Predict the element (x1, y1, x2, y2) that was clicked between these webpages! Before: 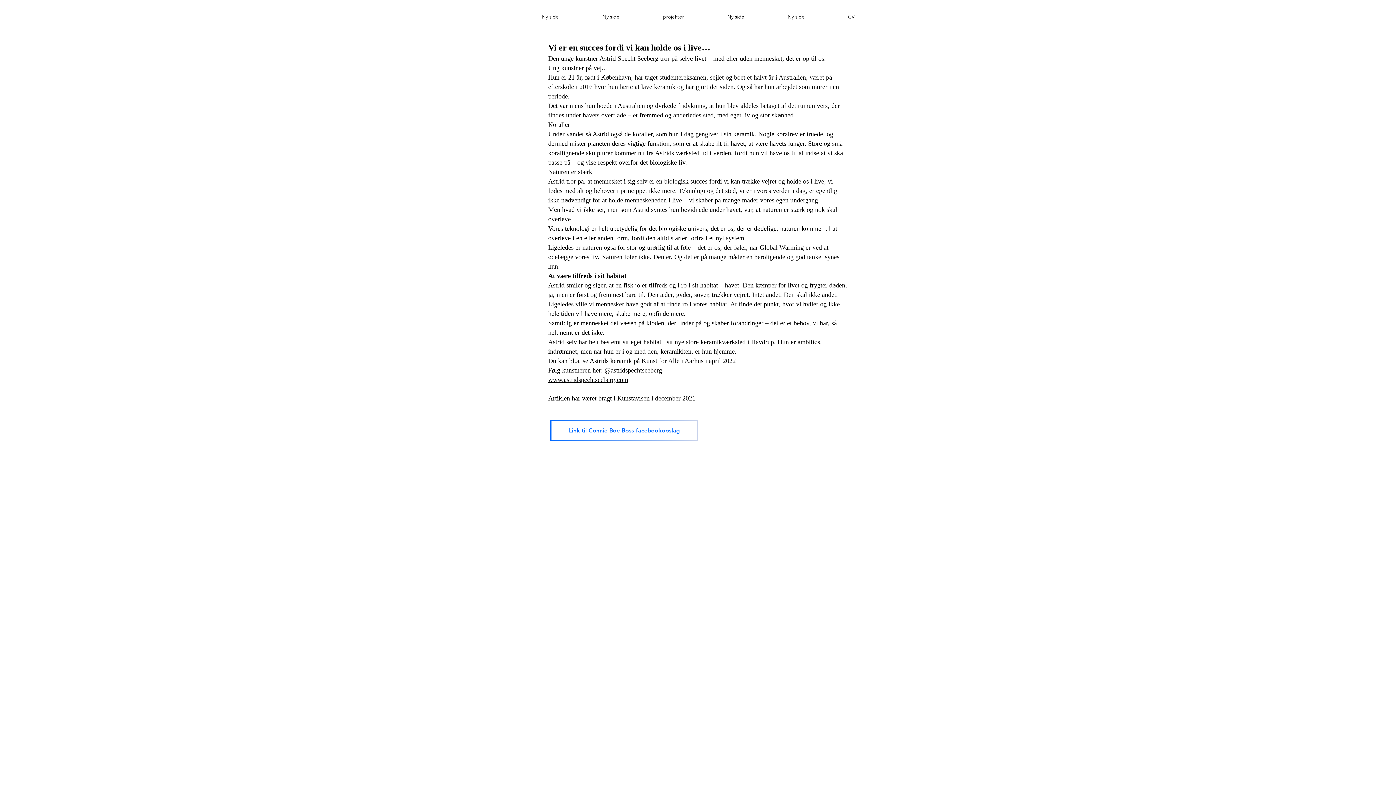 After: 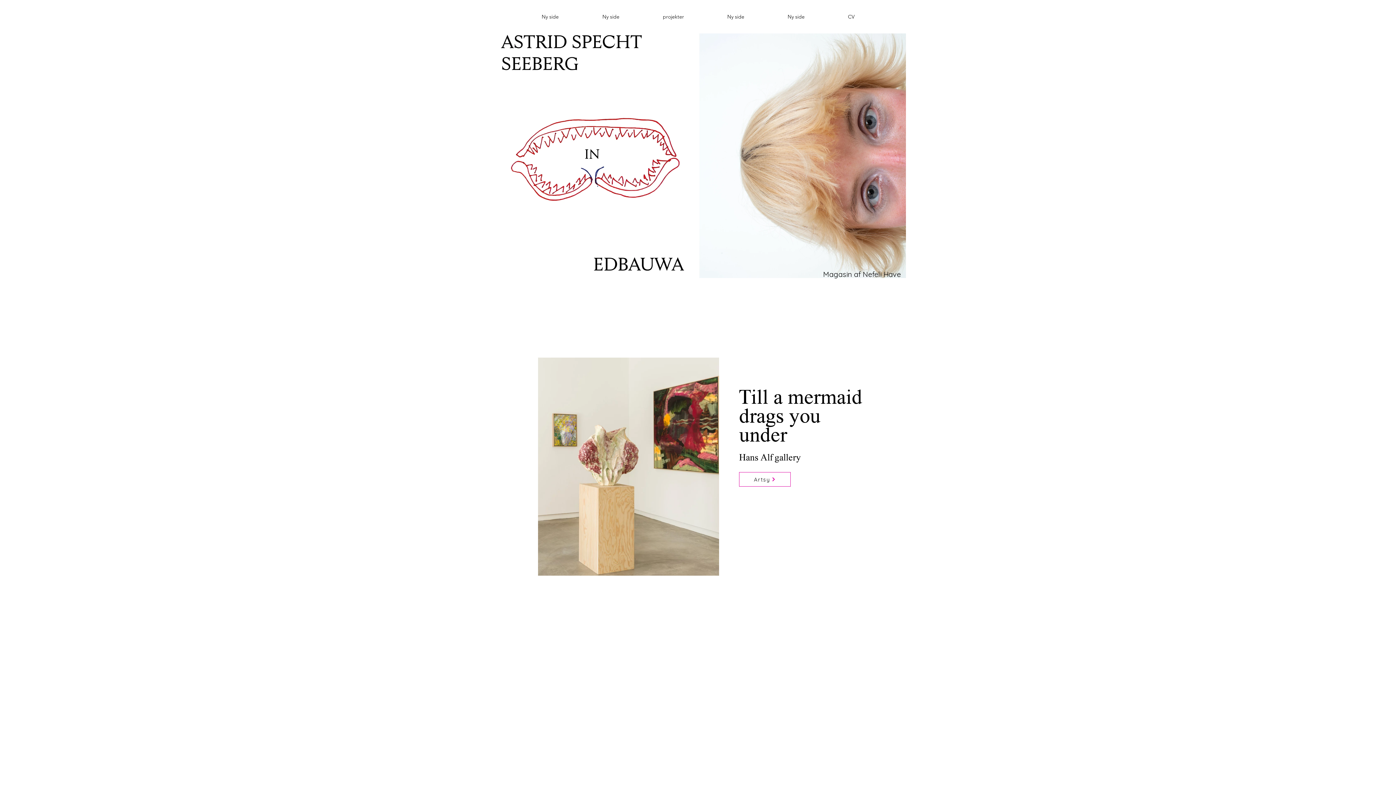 Action: bbox: (520, 7, 580, 25) label: Ny side